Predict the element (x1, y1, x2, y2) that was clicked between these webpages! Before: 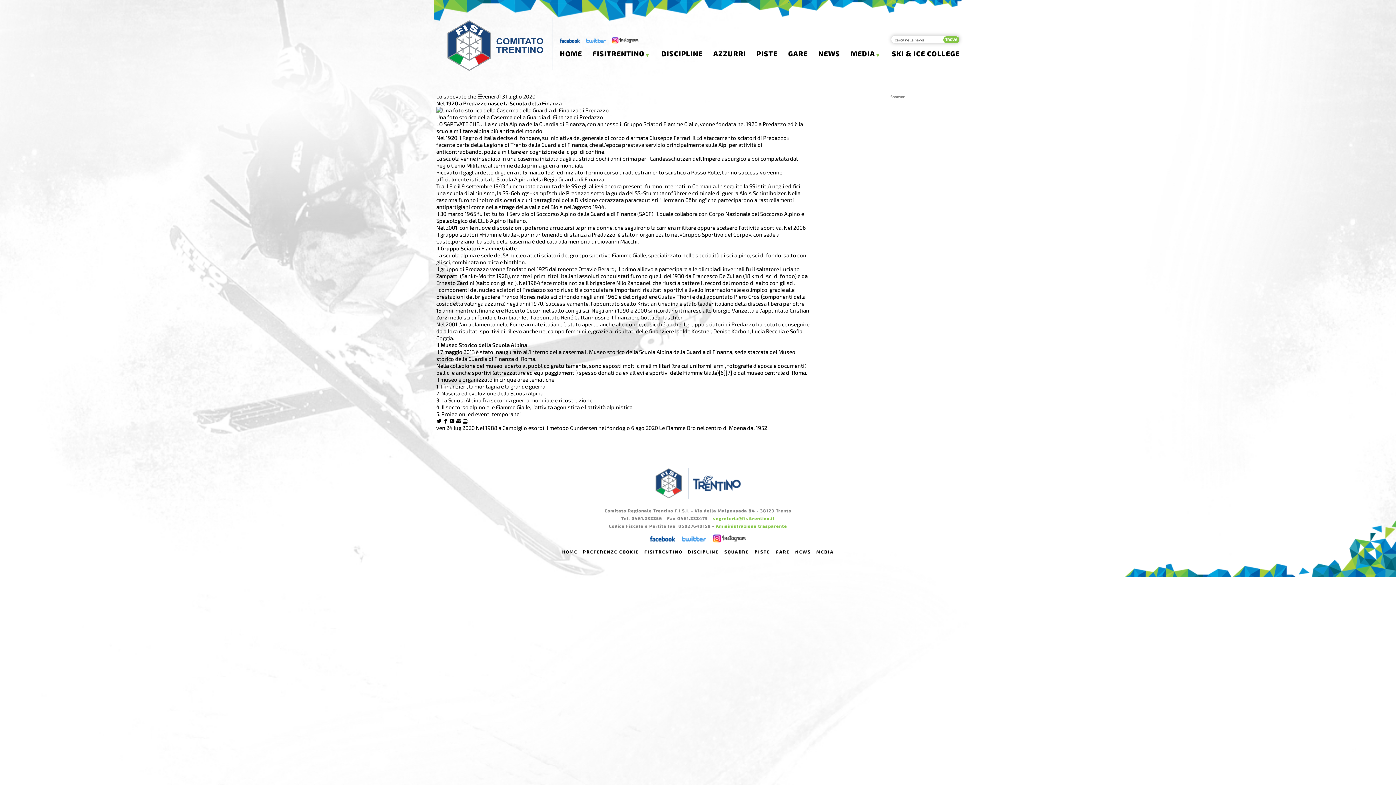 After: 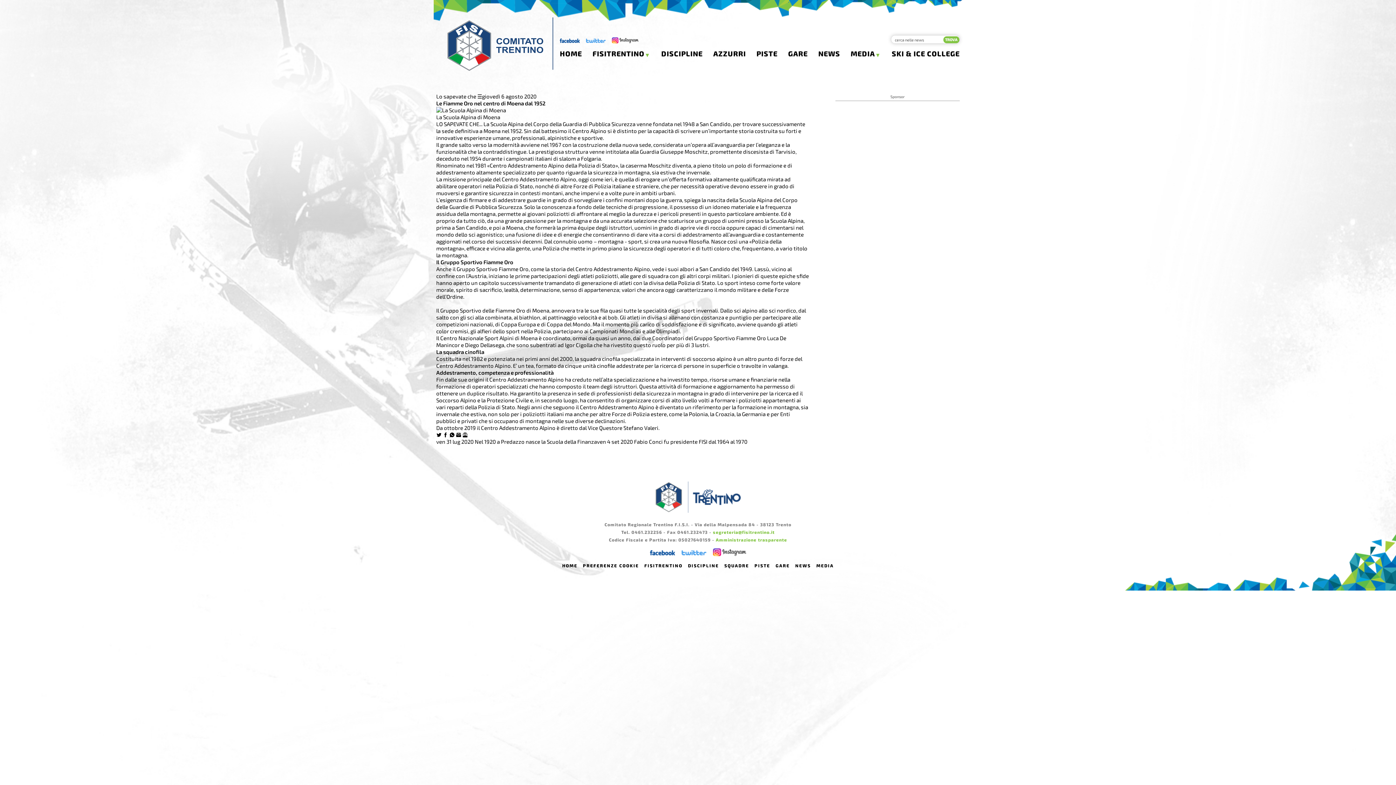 Action: label: gio 6 ago 2020 Le Fiamme Oro nel centro di Moena dal 1952 bbox: (622, 424, 767, 431)